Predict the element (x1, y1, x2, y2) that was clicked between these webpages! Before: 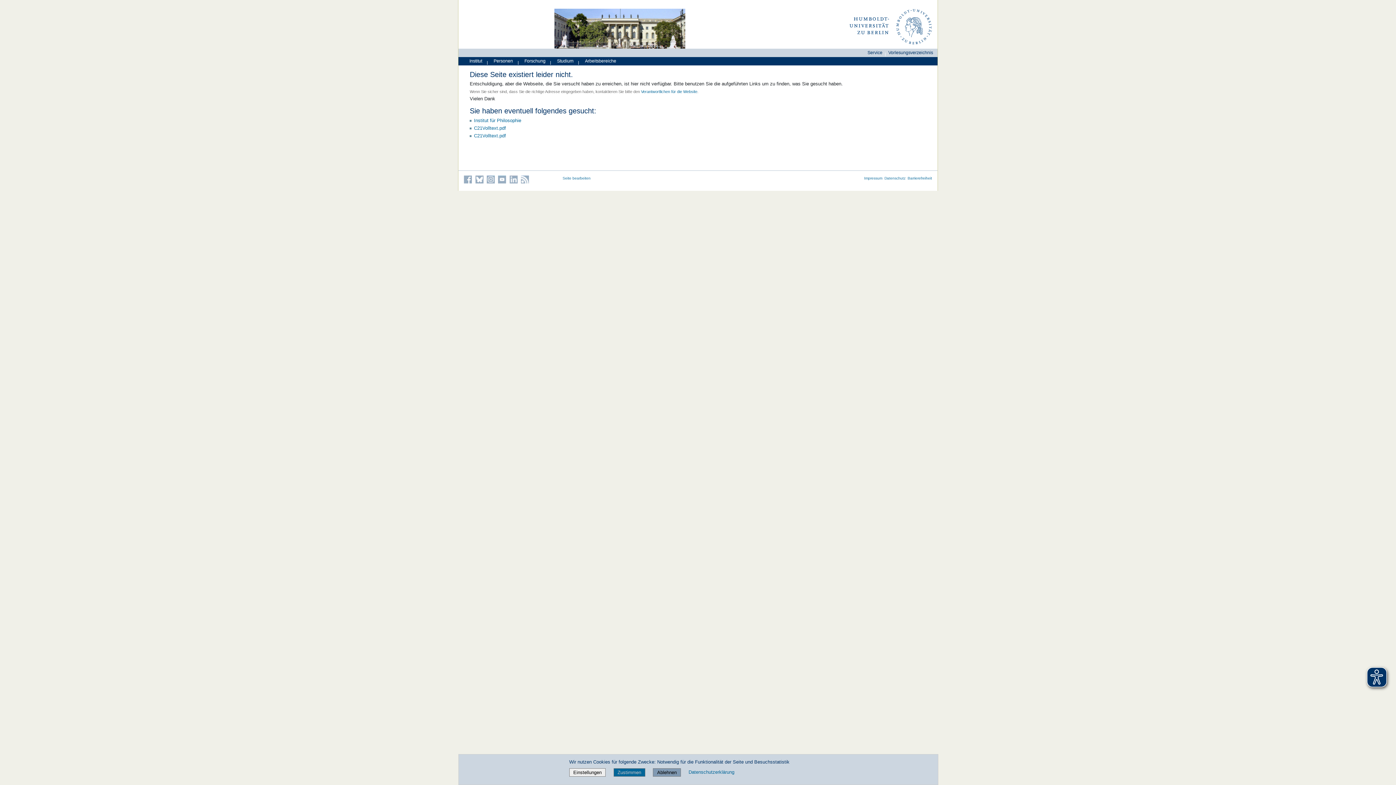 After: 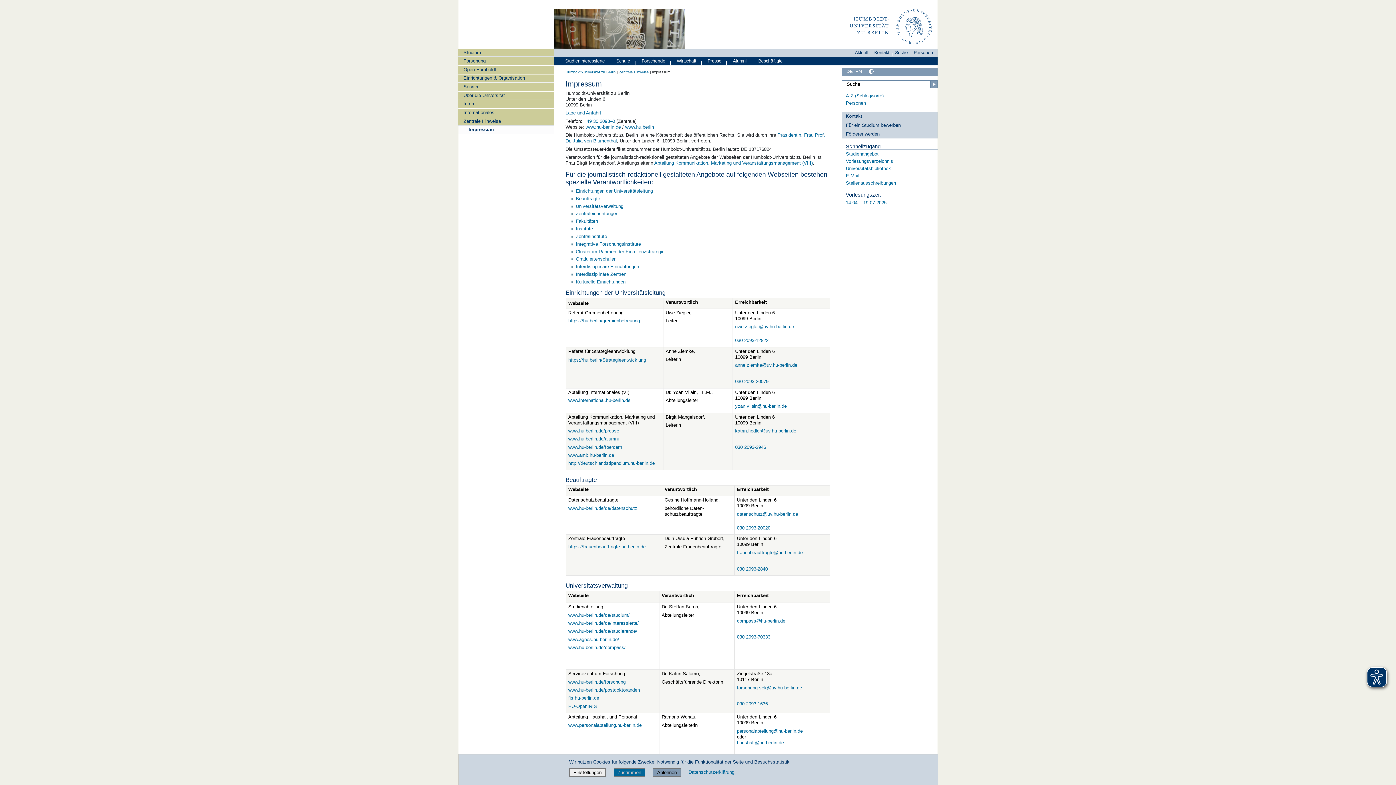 Action: bbox: (864, 176, 882, 180) label: Impressum